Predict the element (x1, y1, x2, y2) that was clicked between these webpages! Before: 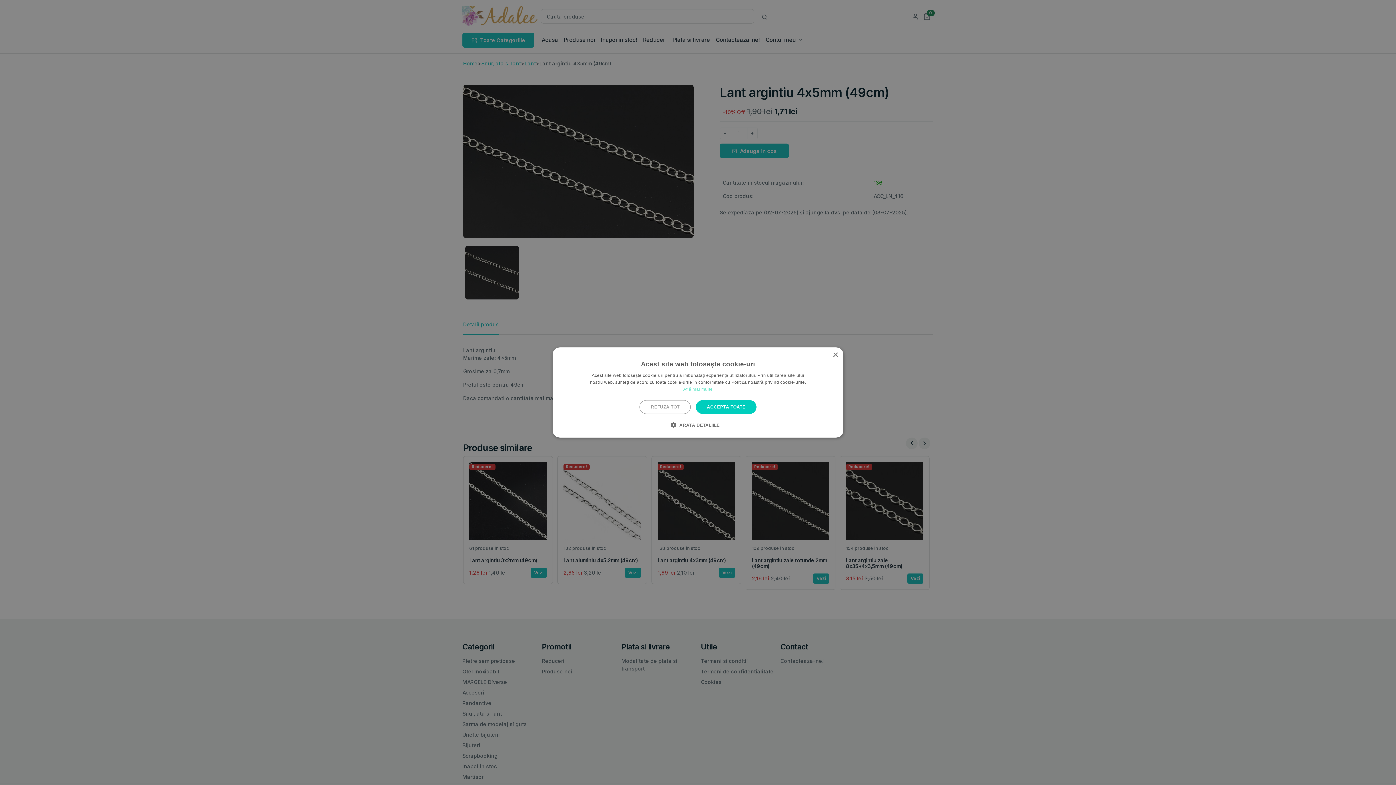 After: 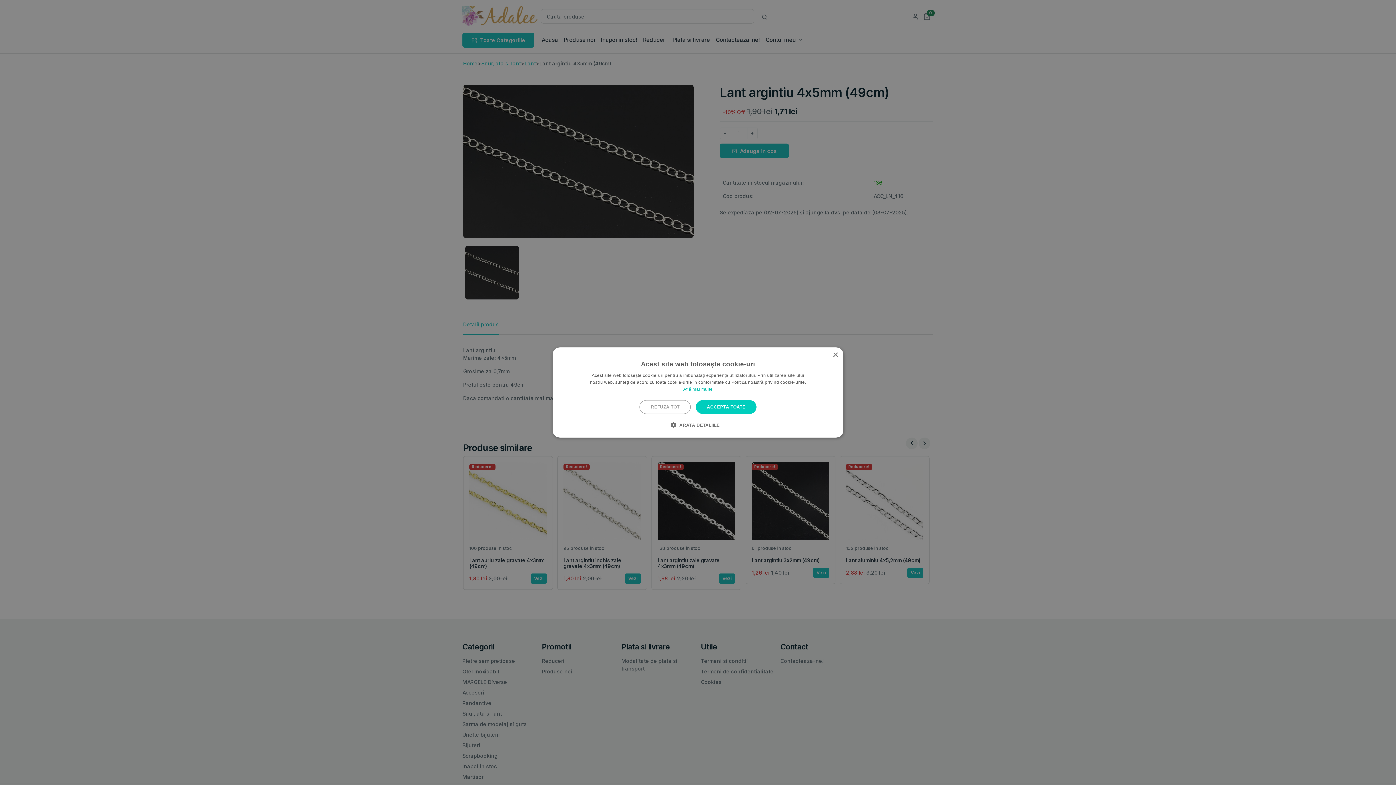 Action: label: Află mai multe, opens a new window bbox: (683, 386, 712, 392)